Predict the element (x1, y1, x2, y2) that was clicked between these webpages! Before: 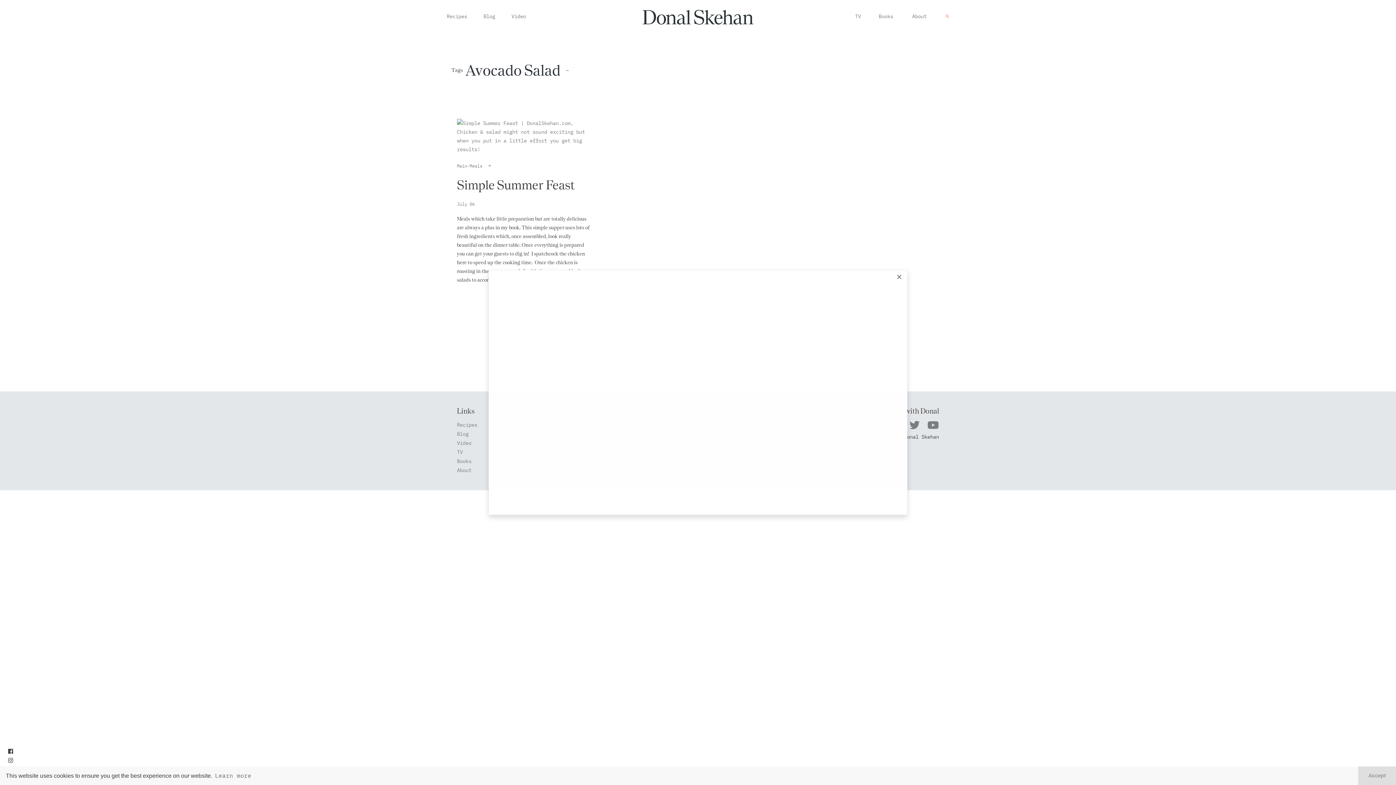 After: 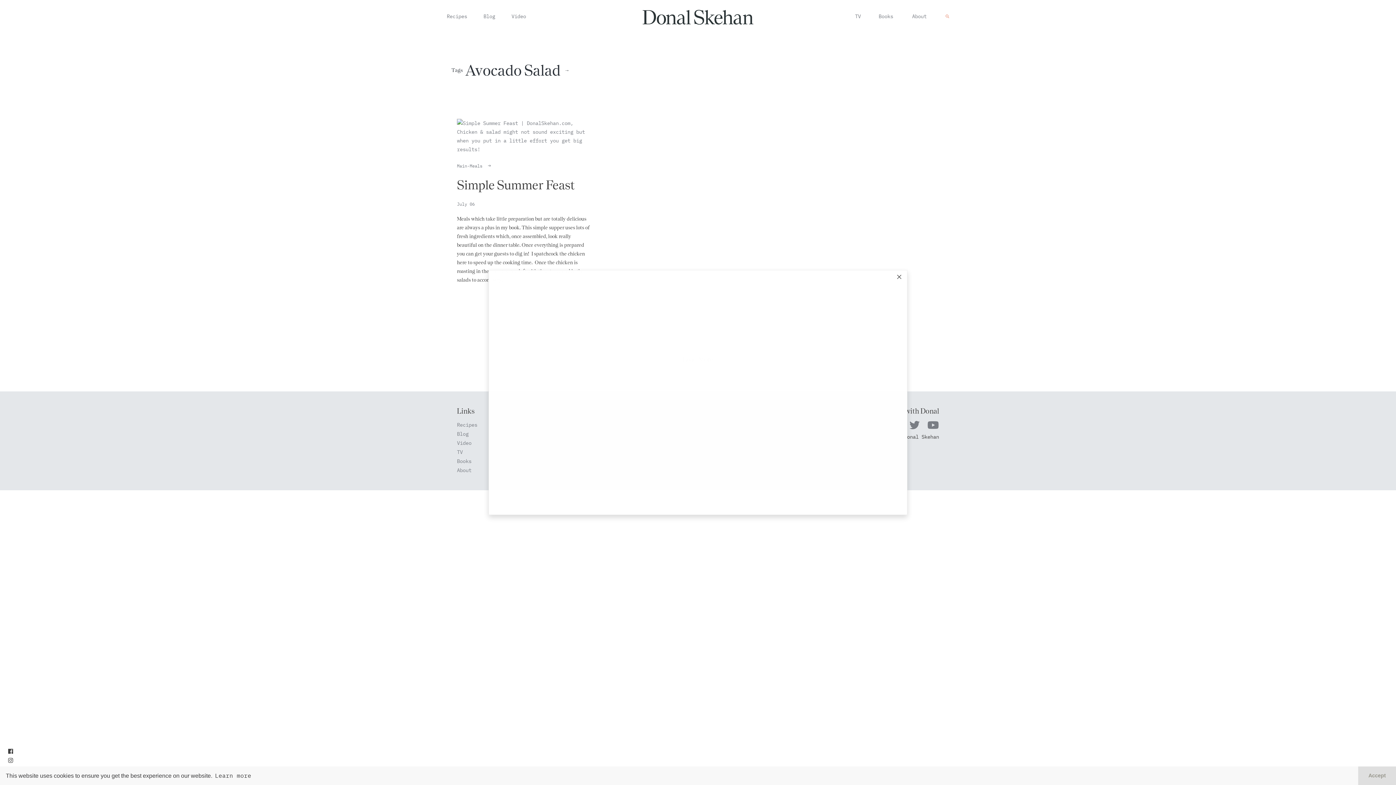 Action: bbox: (213, 770, 252, 781) label: learn more about cookies